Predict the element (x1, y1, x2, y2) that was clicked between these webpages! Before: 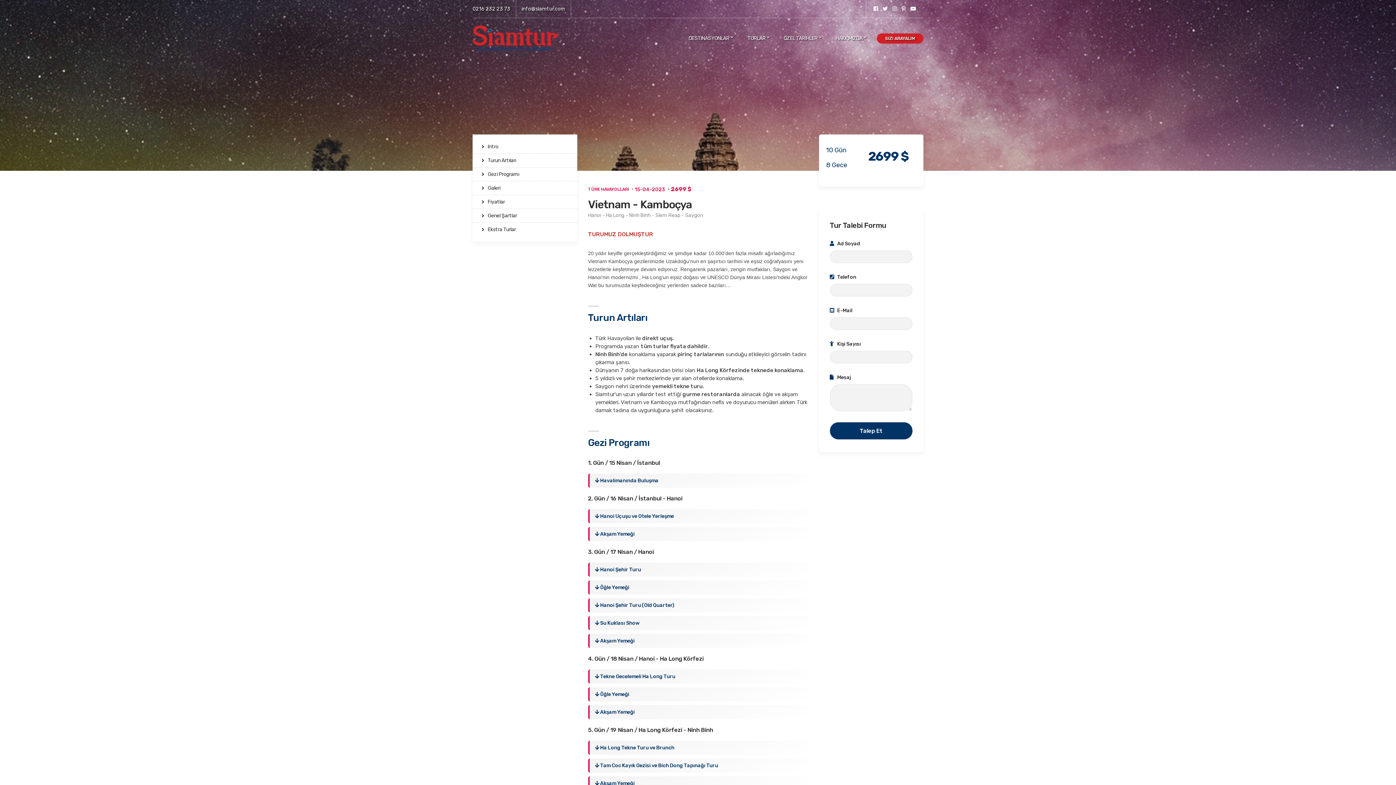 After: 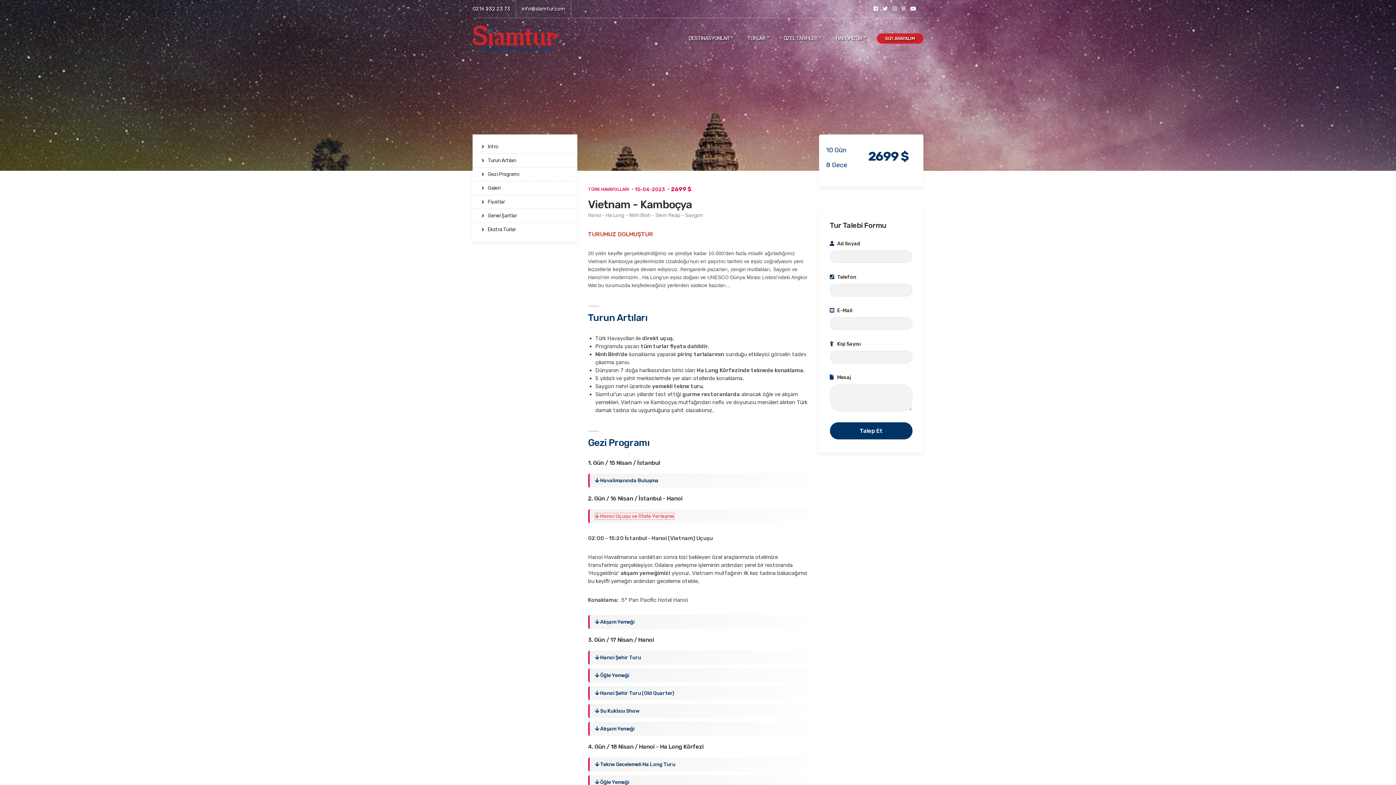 Action: label:  Hanoi Uçuşu ve Otele Yerleşme bbox: (595, 513, 674, 519)